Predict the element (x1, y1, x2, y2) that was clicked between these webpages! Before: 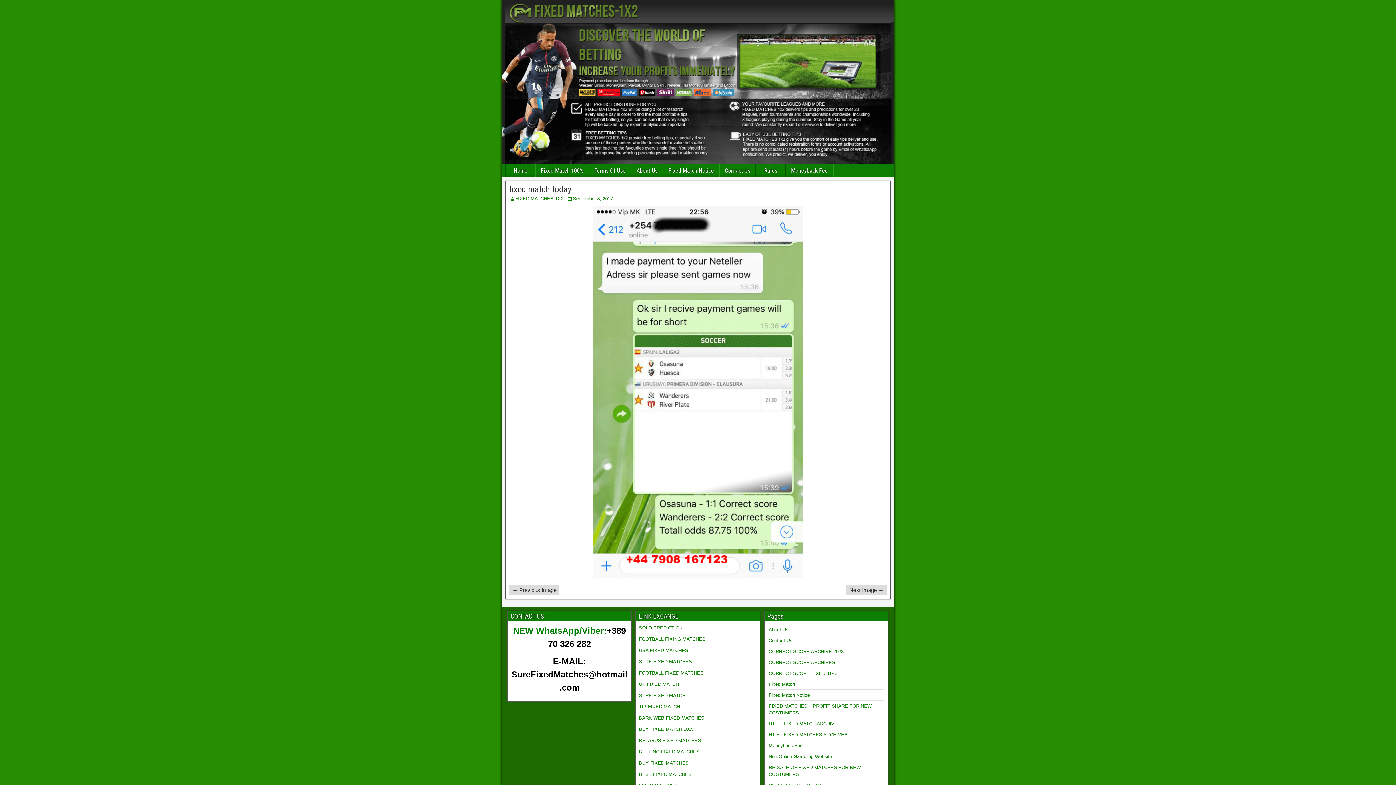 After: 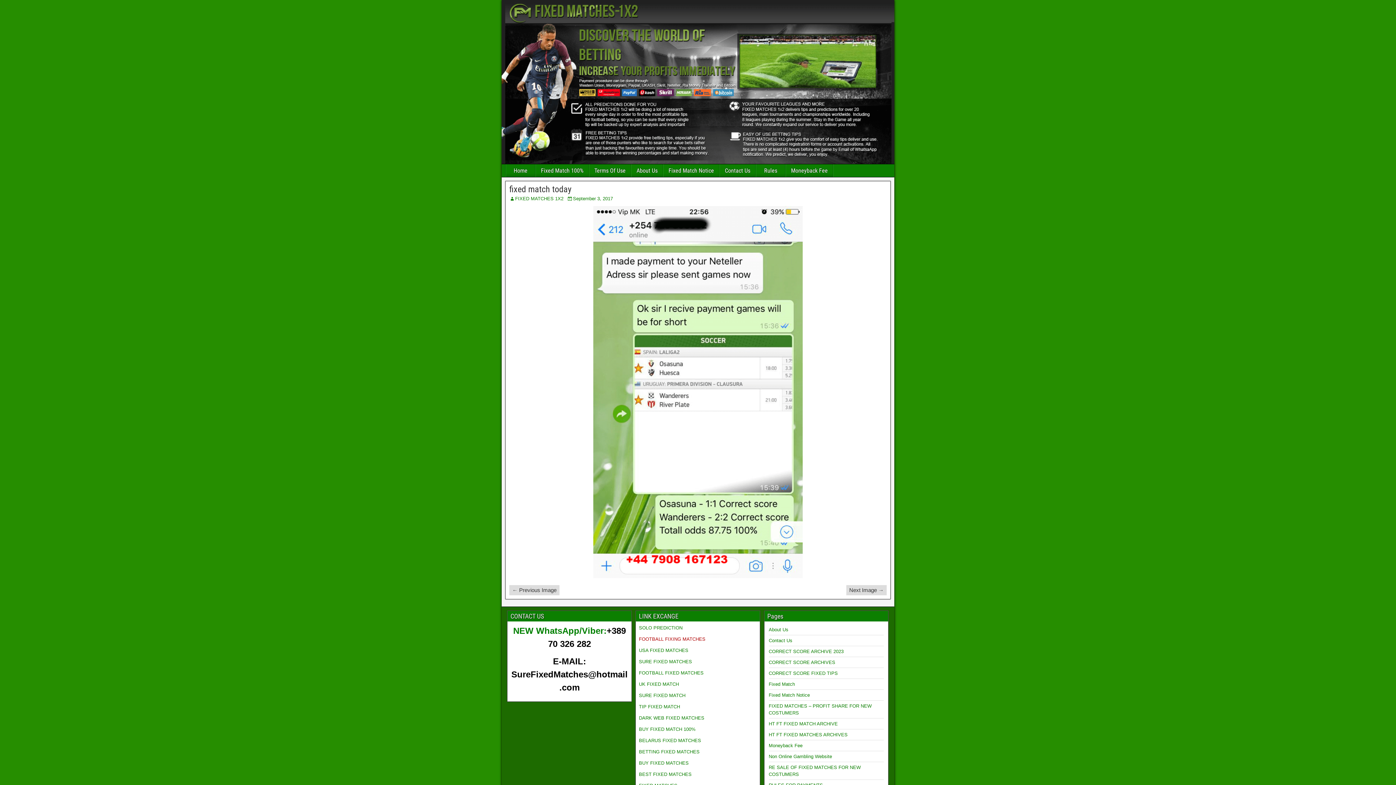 Action: bbox: (639, 636, 705, 642) label: FOOTBALL FIXING MATCHES